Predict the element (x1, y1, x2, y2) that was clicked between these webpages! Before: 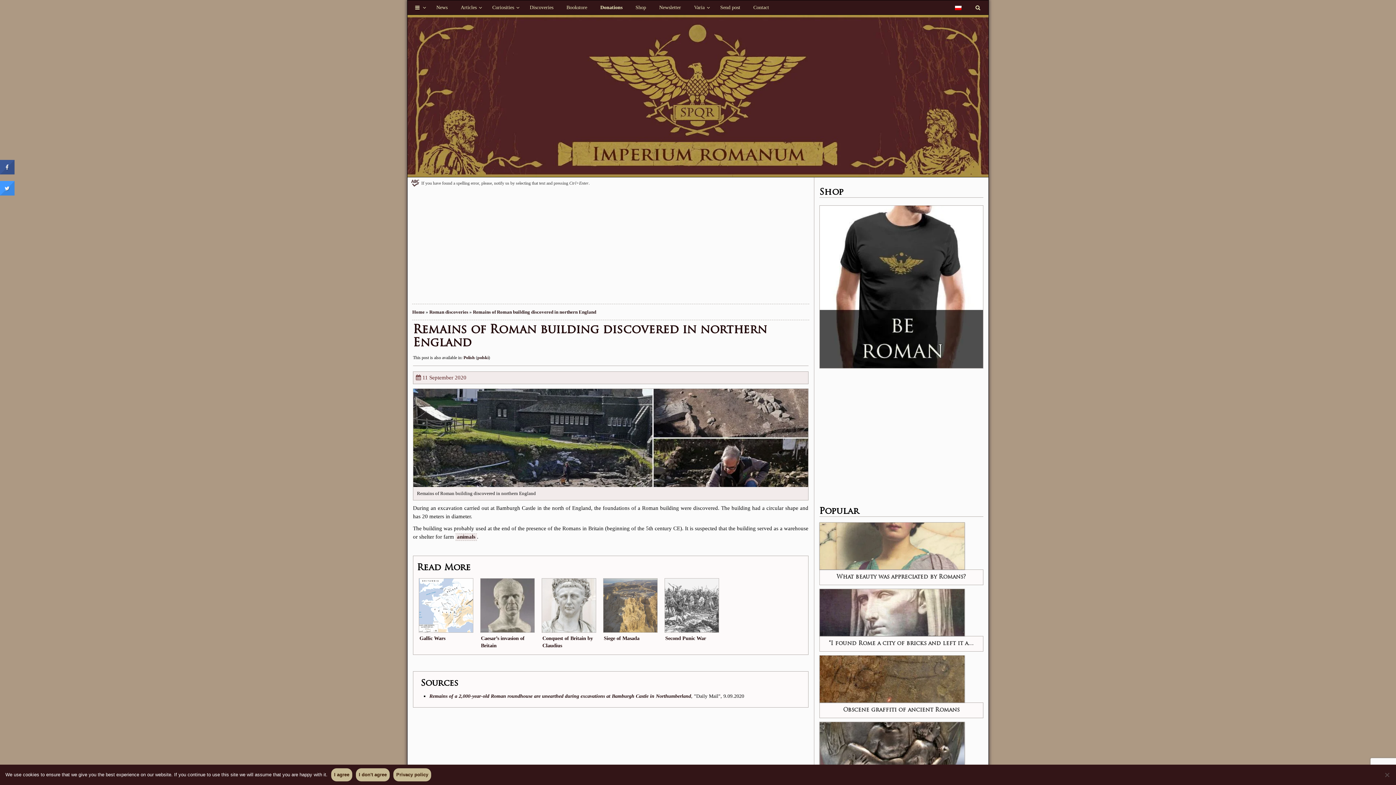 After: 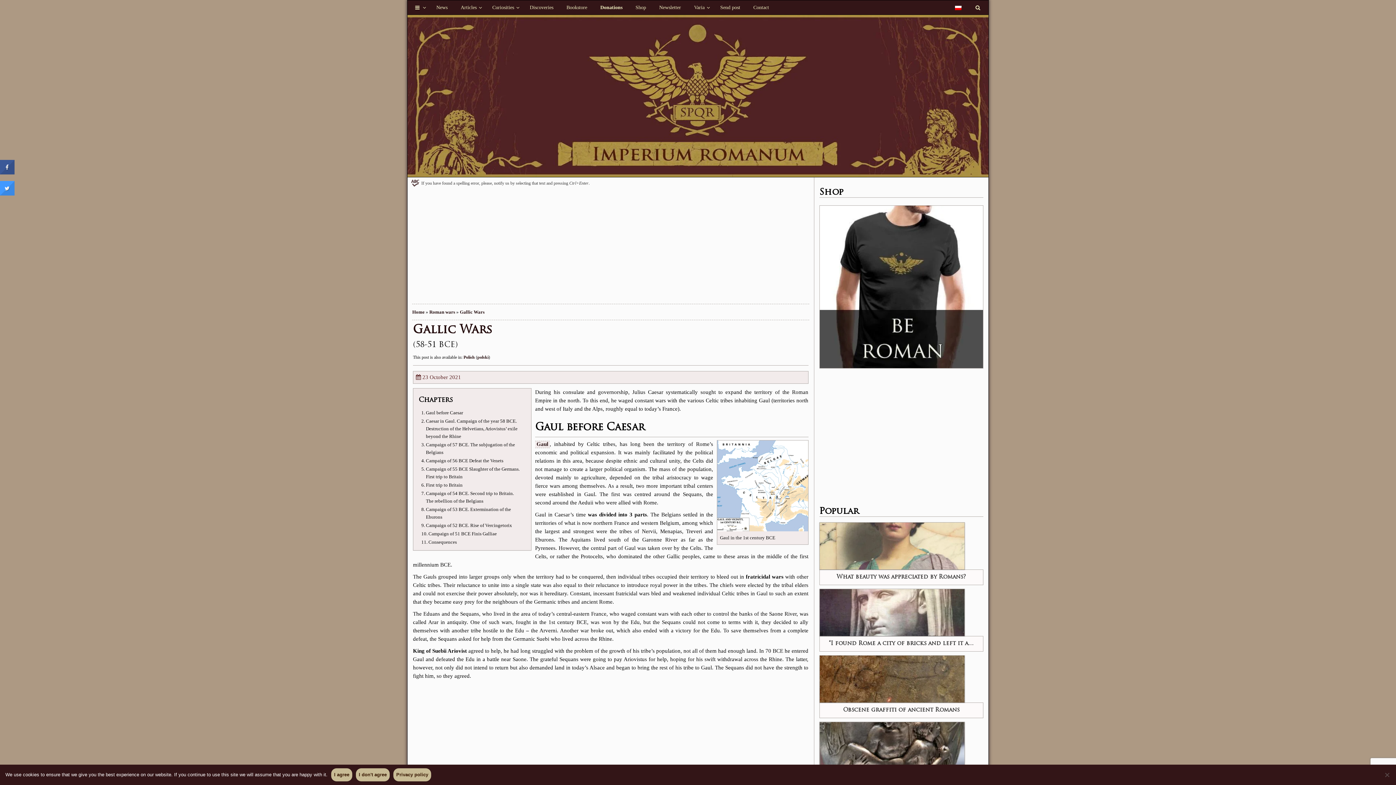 Action: bbox: (417, 576, 475, 649) label: Gallic Wars